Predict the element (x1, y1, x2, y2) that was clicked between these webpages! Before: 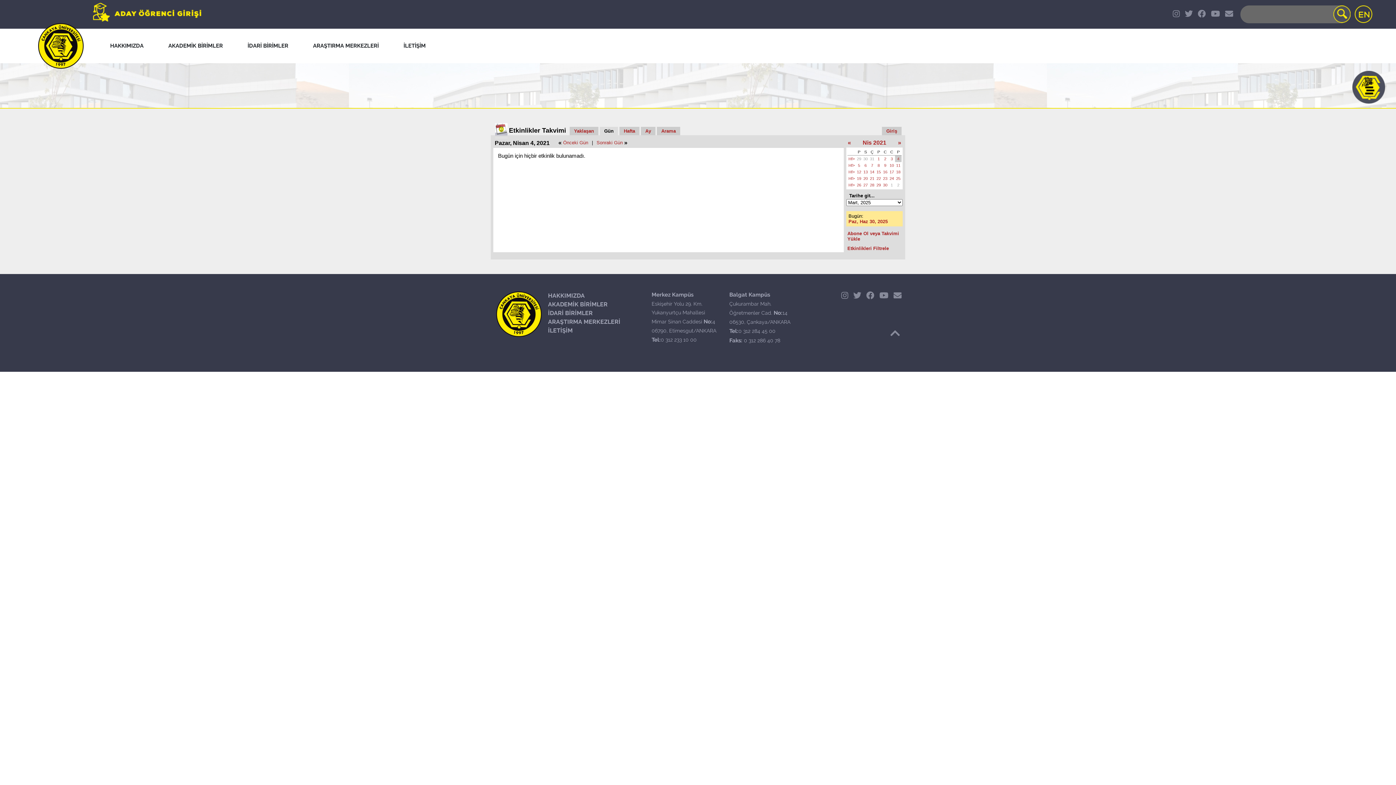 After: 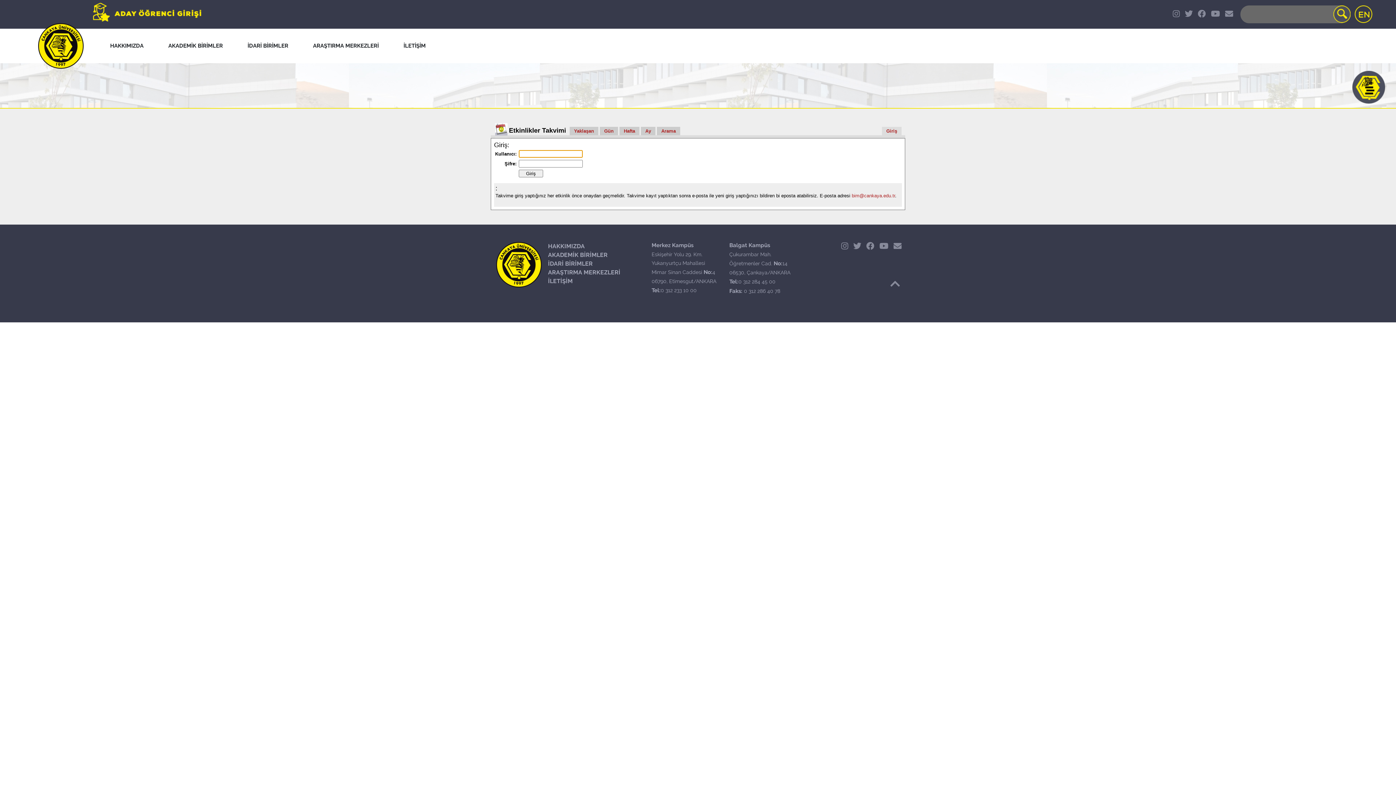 Action: bbox: (886, 128, 897, 133) label: Giriş